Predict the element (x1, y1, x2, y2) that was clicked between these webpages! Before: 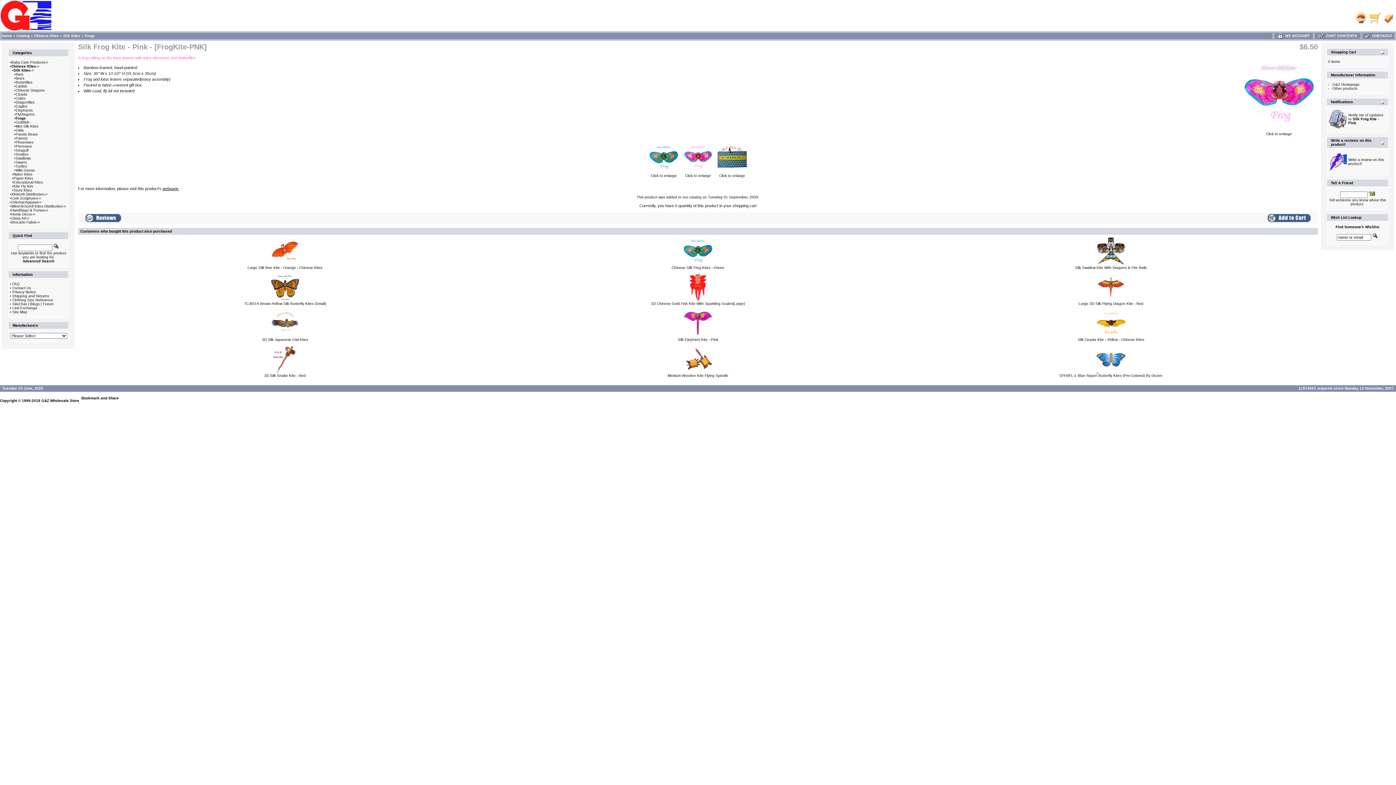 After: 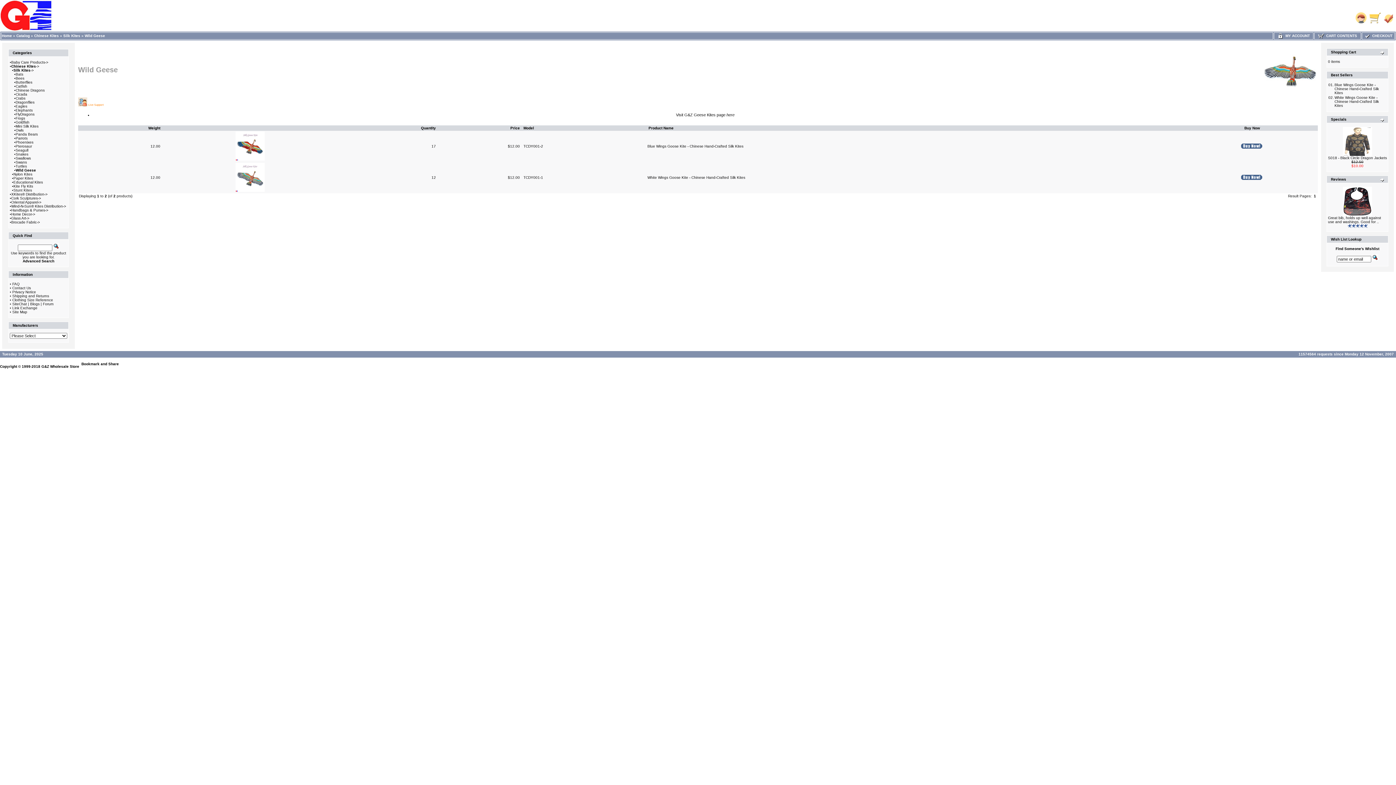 Action: bbox: (15, 168, 34, 172) label: Wild Geese